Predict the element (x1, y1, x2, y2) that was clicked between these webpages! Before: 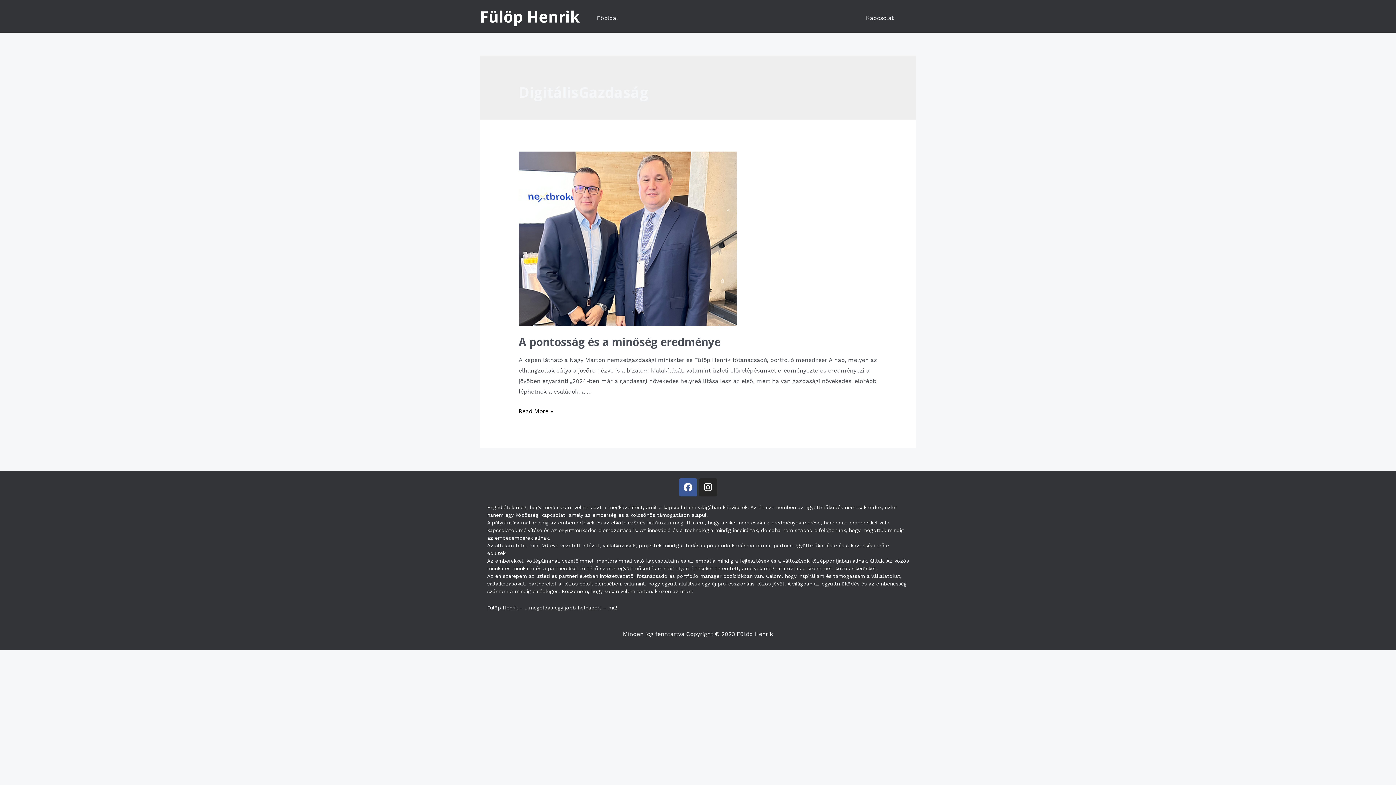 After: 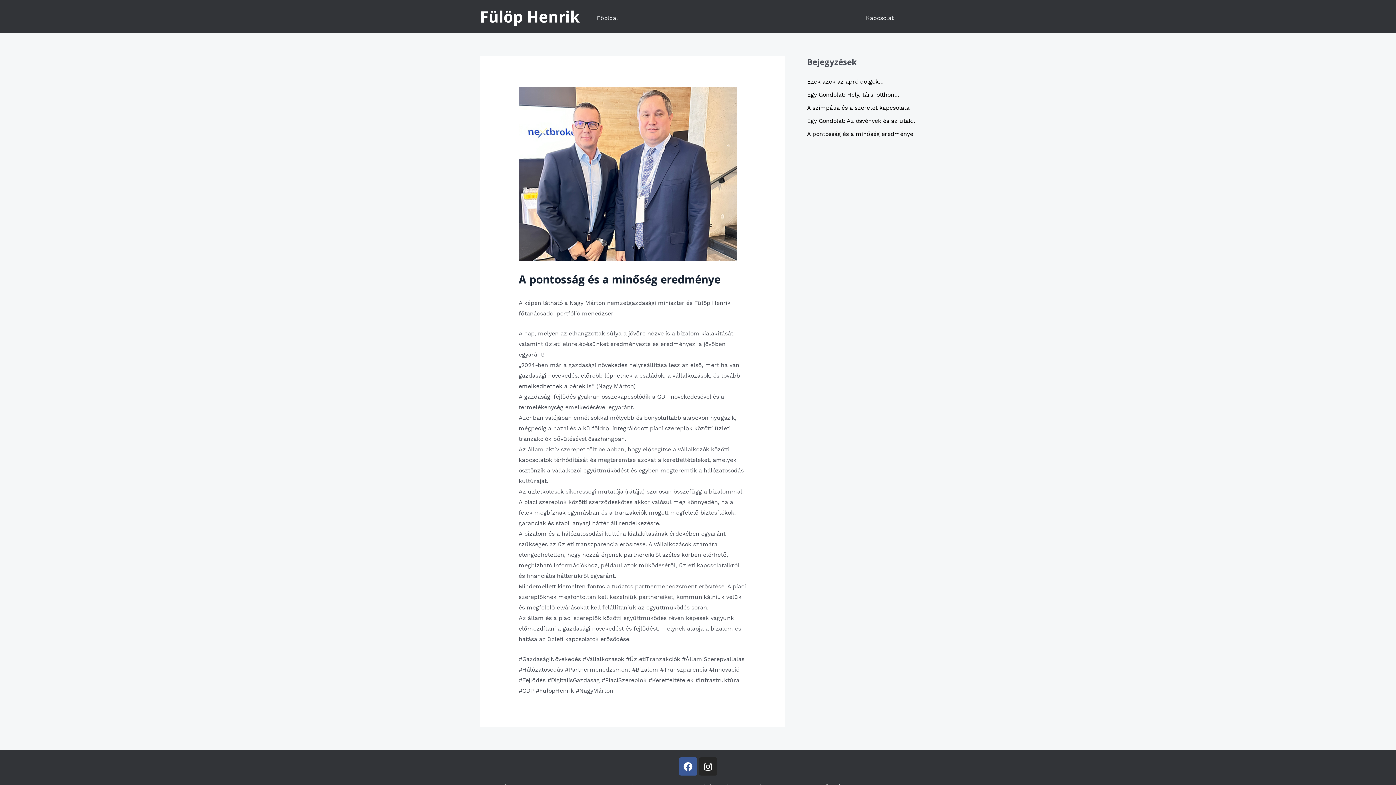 Action: bbox: (518, 334, 720, 349) label: A pontosság és a minőség eredménye